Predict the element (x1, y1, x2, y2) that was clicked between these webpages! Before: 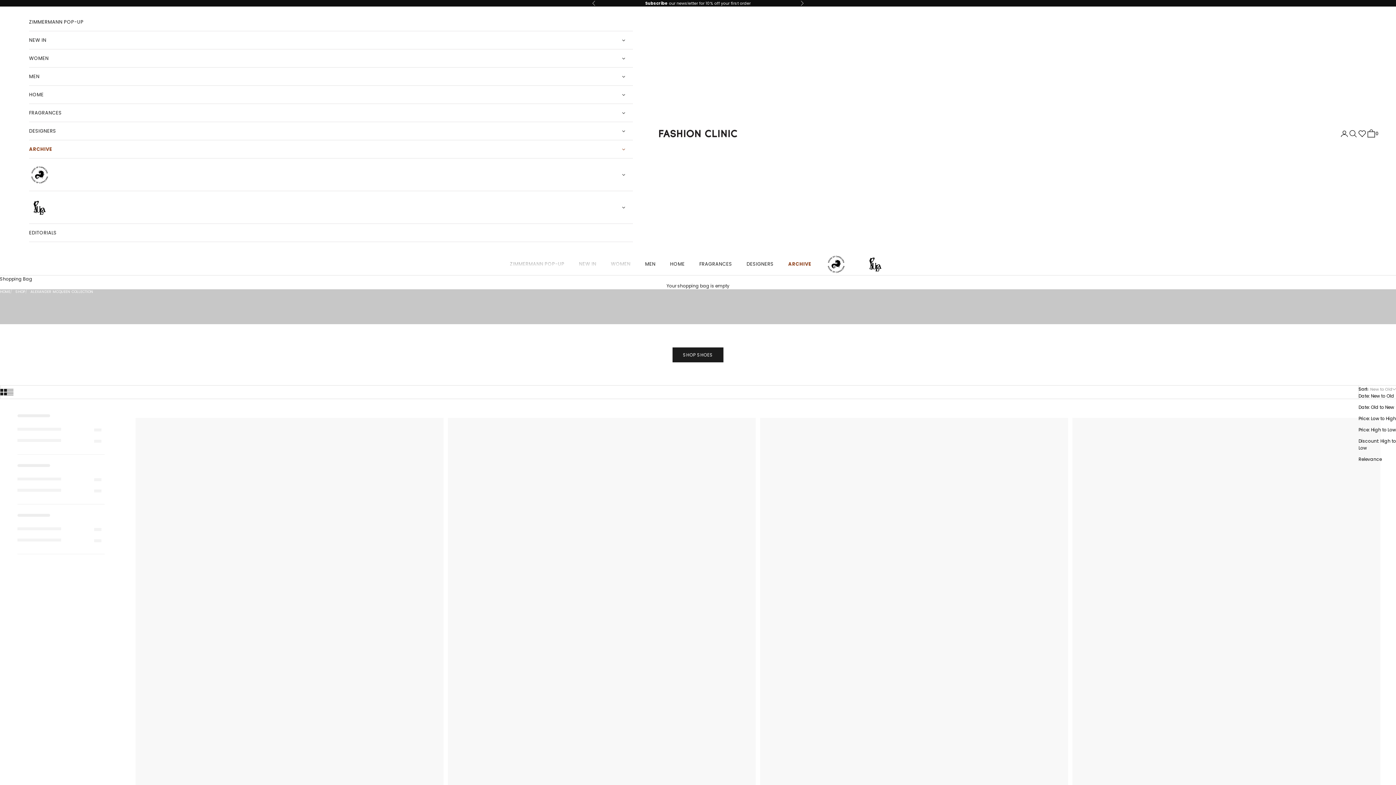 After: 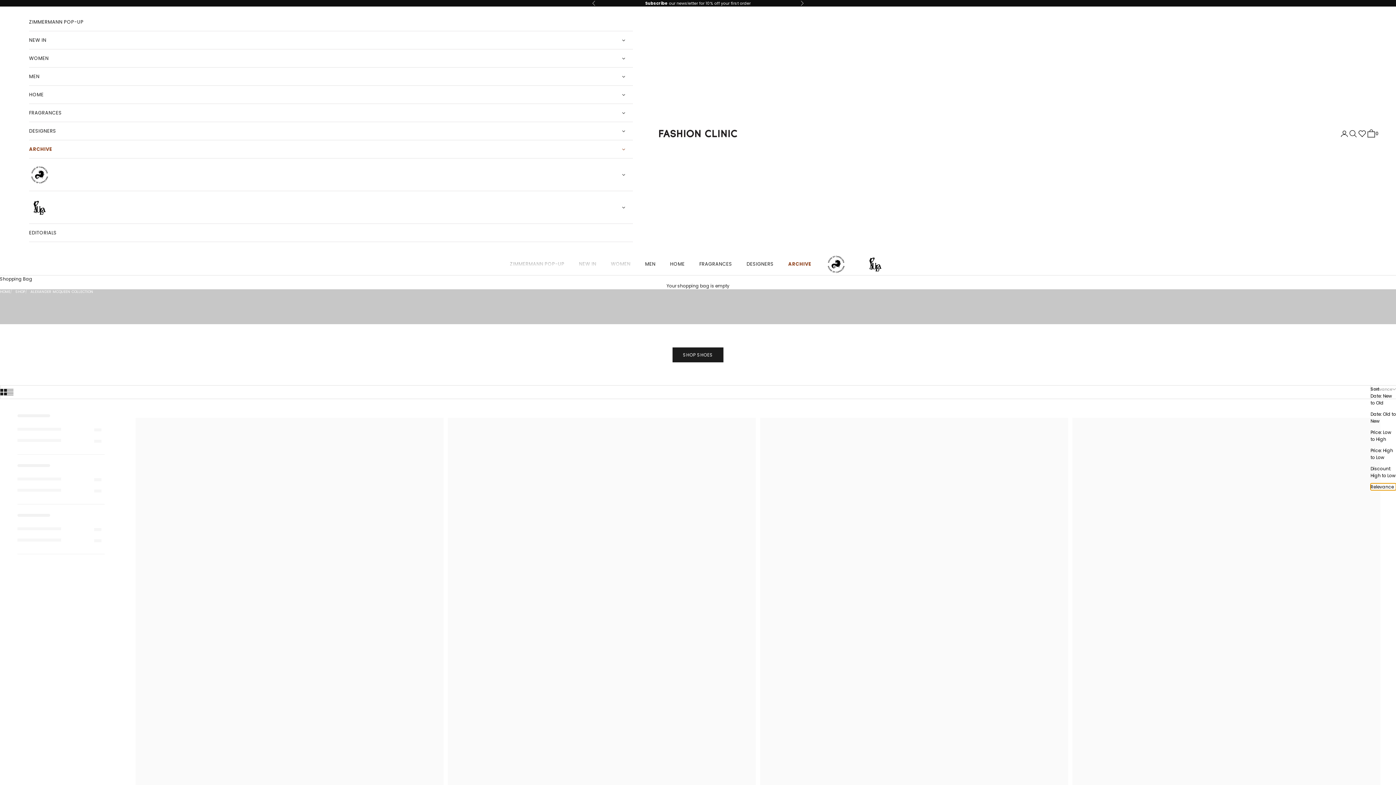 Action: label: Relevance bbox: (1358, 456, 1396, 463)